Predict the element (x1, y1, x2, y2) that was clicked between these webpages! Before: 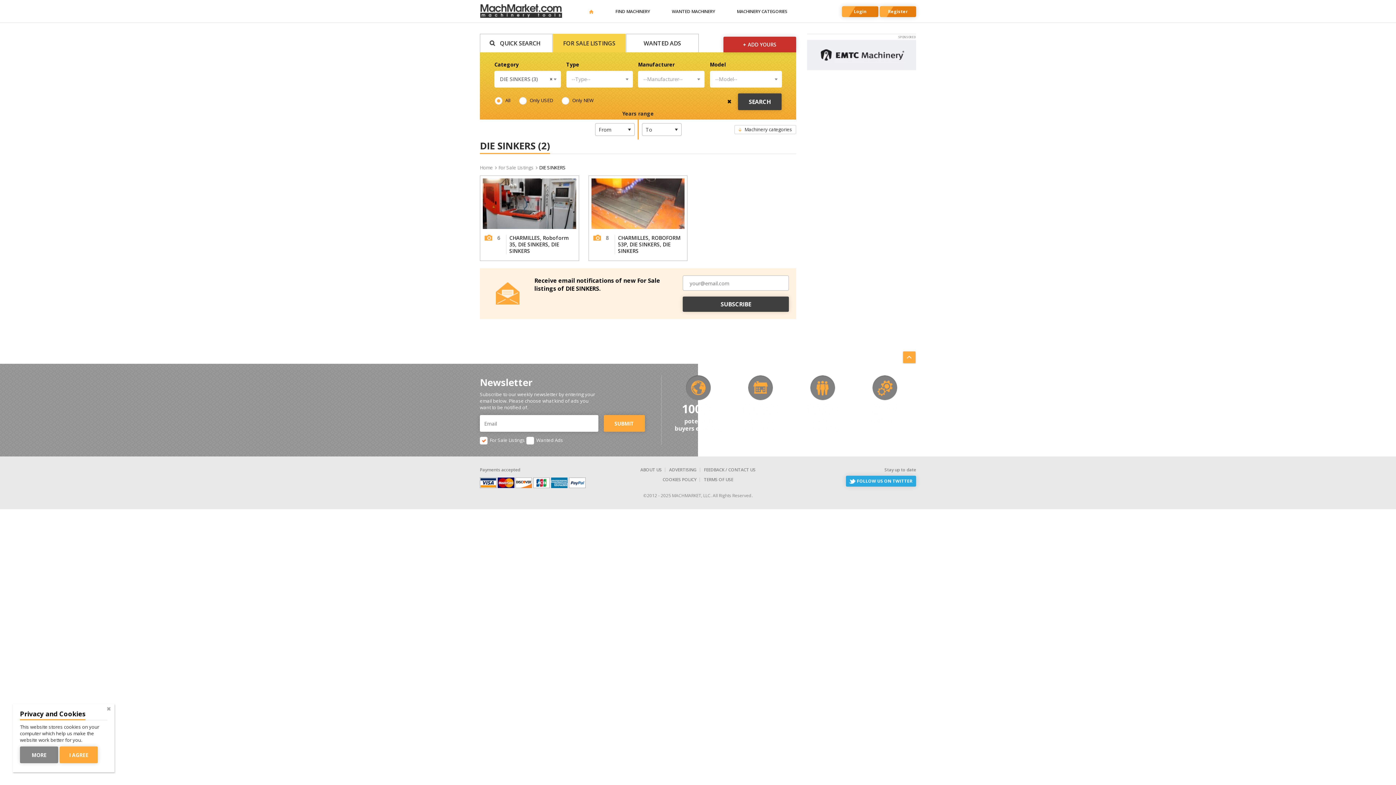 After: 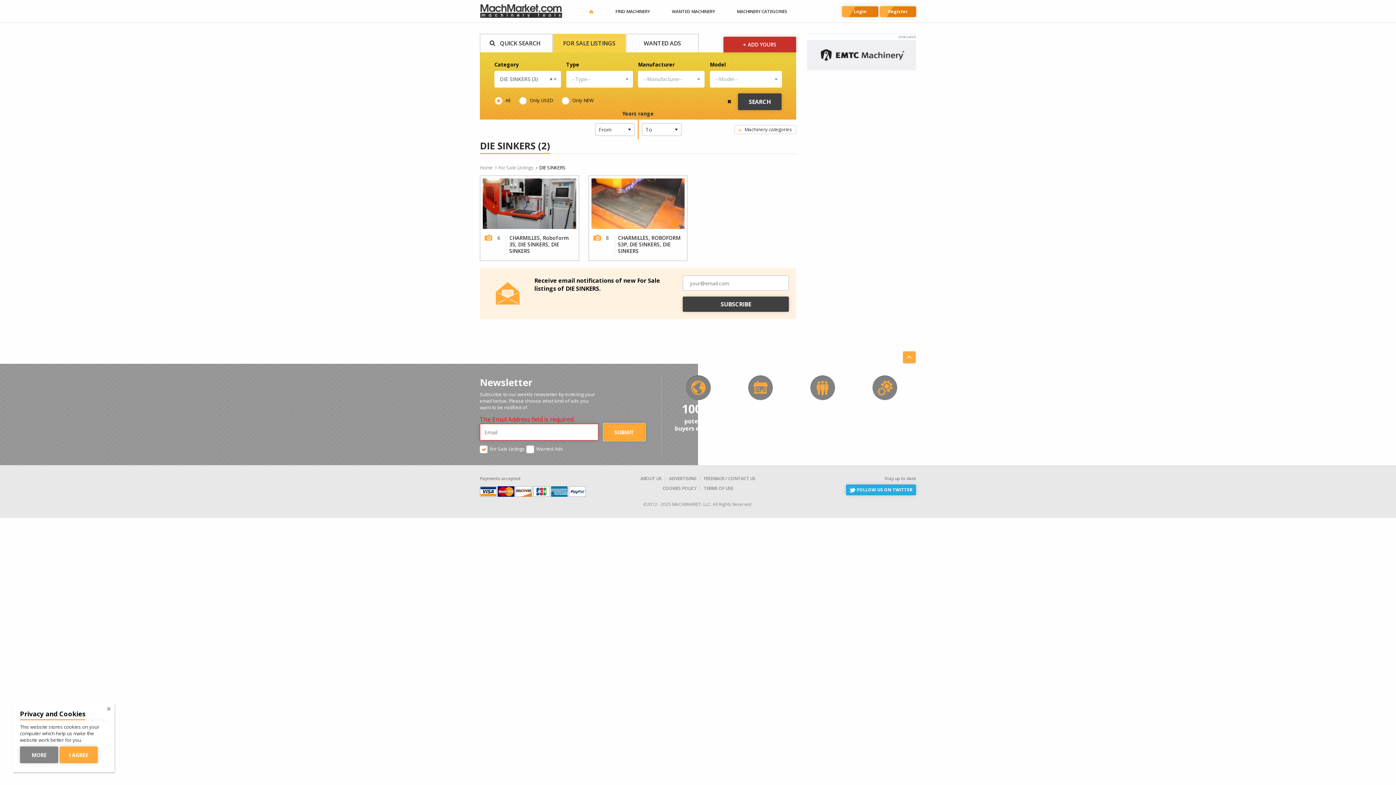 Action: bbox: (603, 415, 645, 432) label: SUBMIT